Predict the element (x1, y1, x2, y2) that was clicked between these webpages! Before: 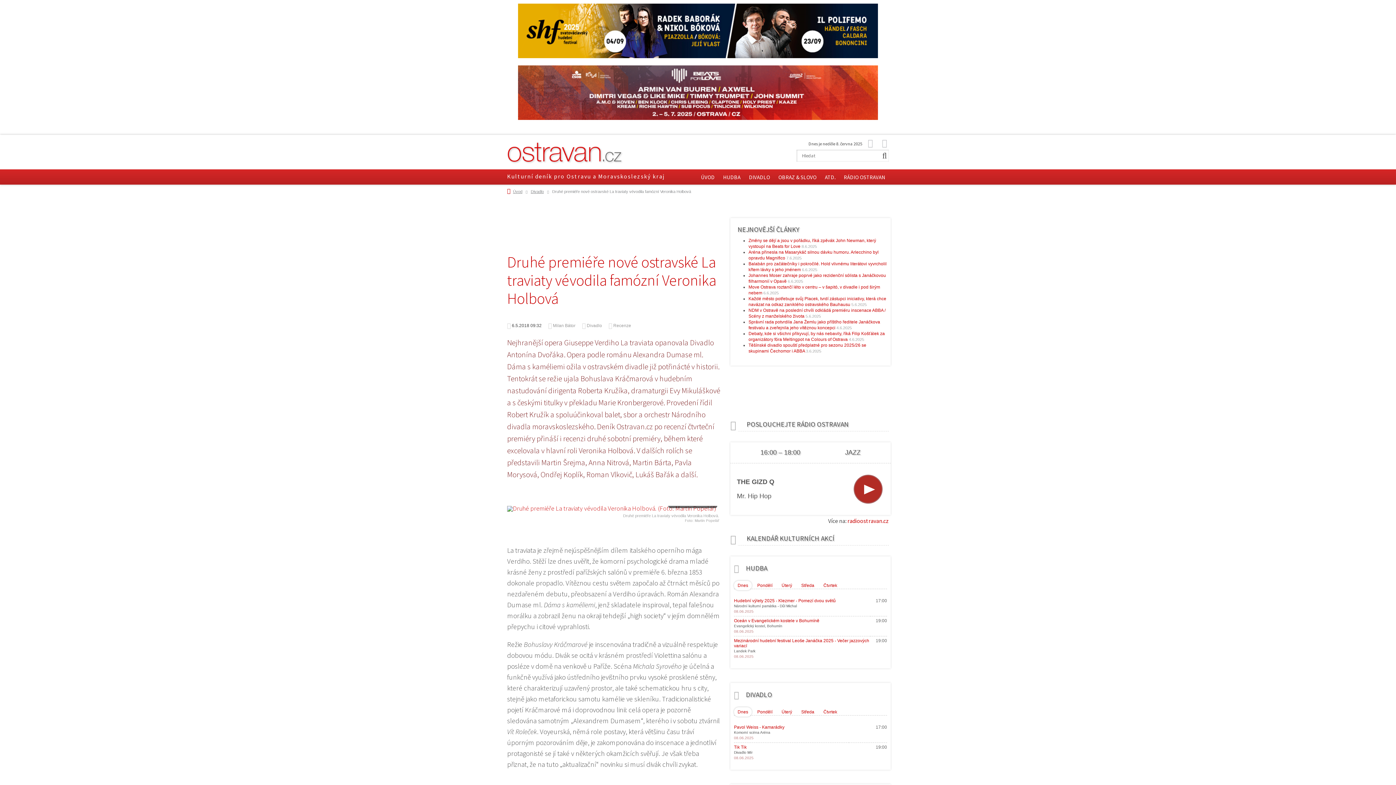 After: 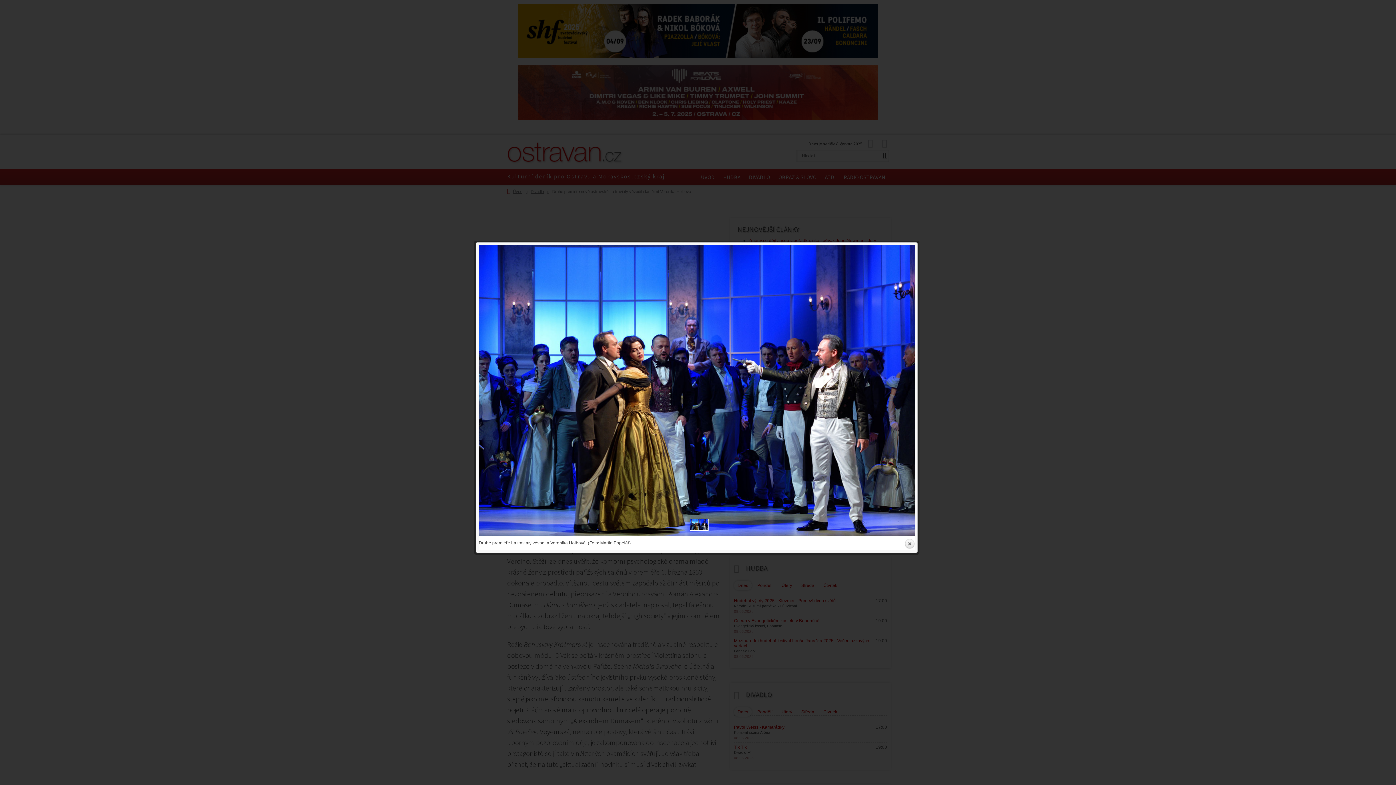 Action: label:  Zvětšit obrázek bbox: (507, 506, 721, 511)